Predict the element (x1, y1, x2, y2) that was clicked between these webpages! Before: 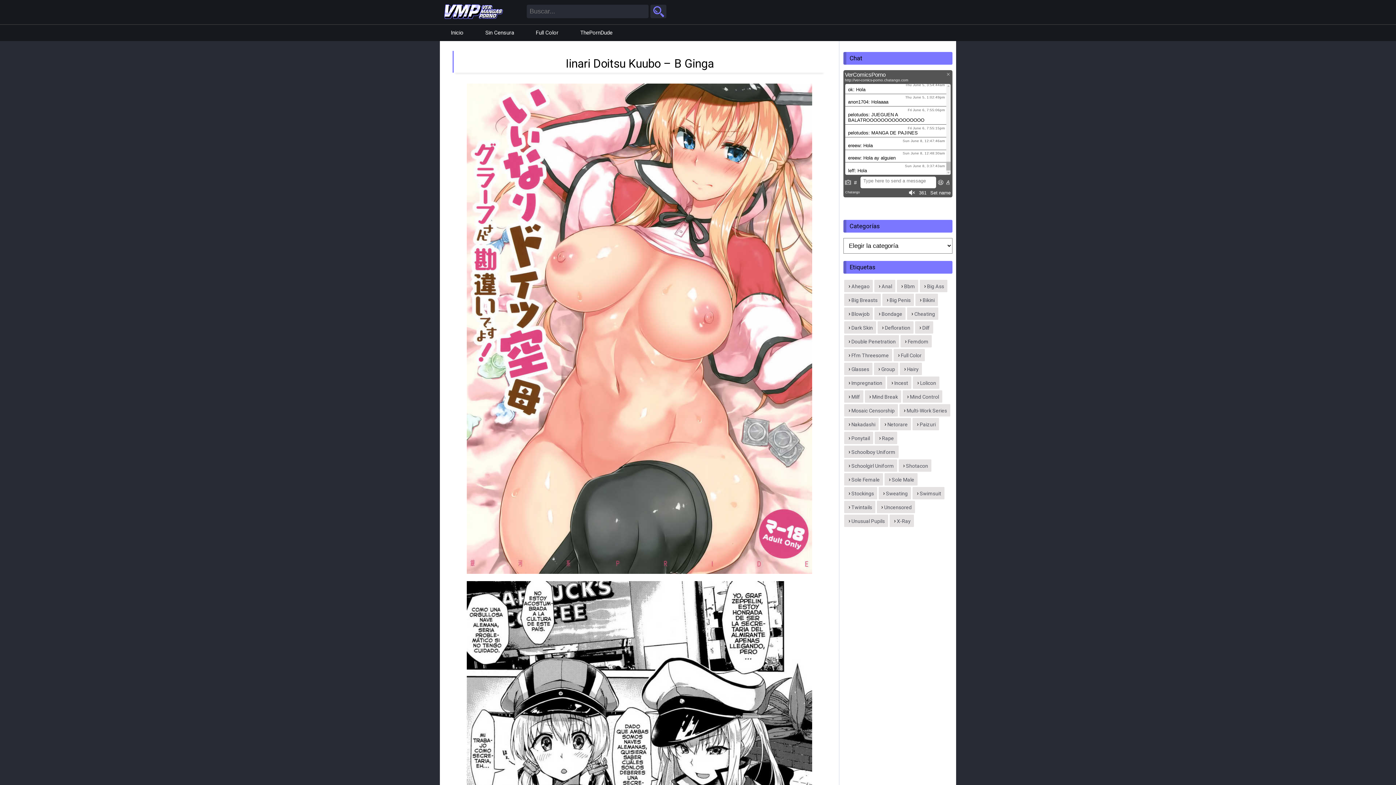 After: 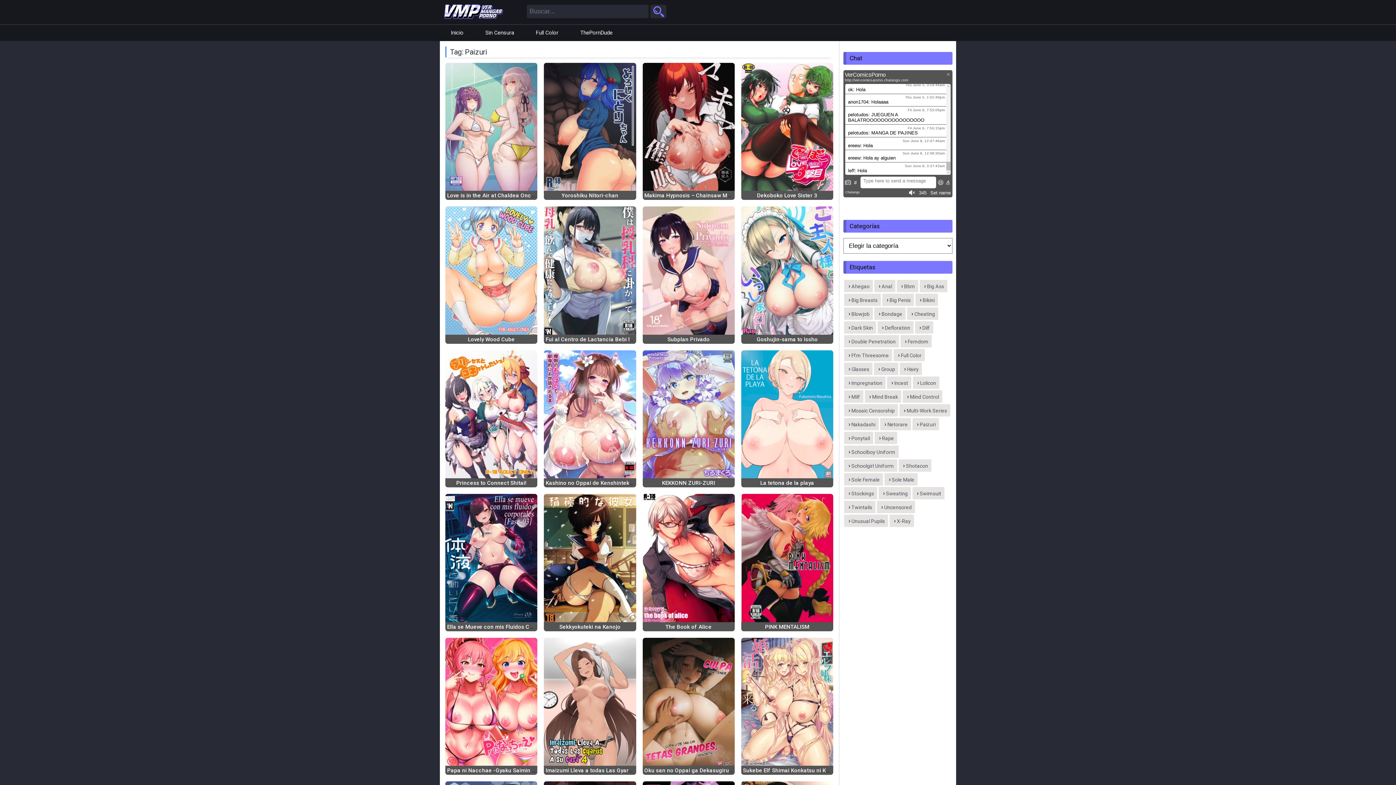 Action: bbox: (912, 418, 939, 430) label: Paizuri (206 elementos)